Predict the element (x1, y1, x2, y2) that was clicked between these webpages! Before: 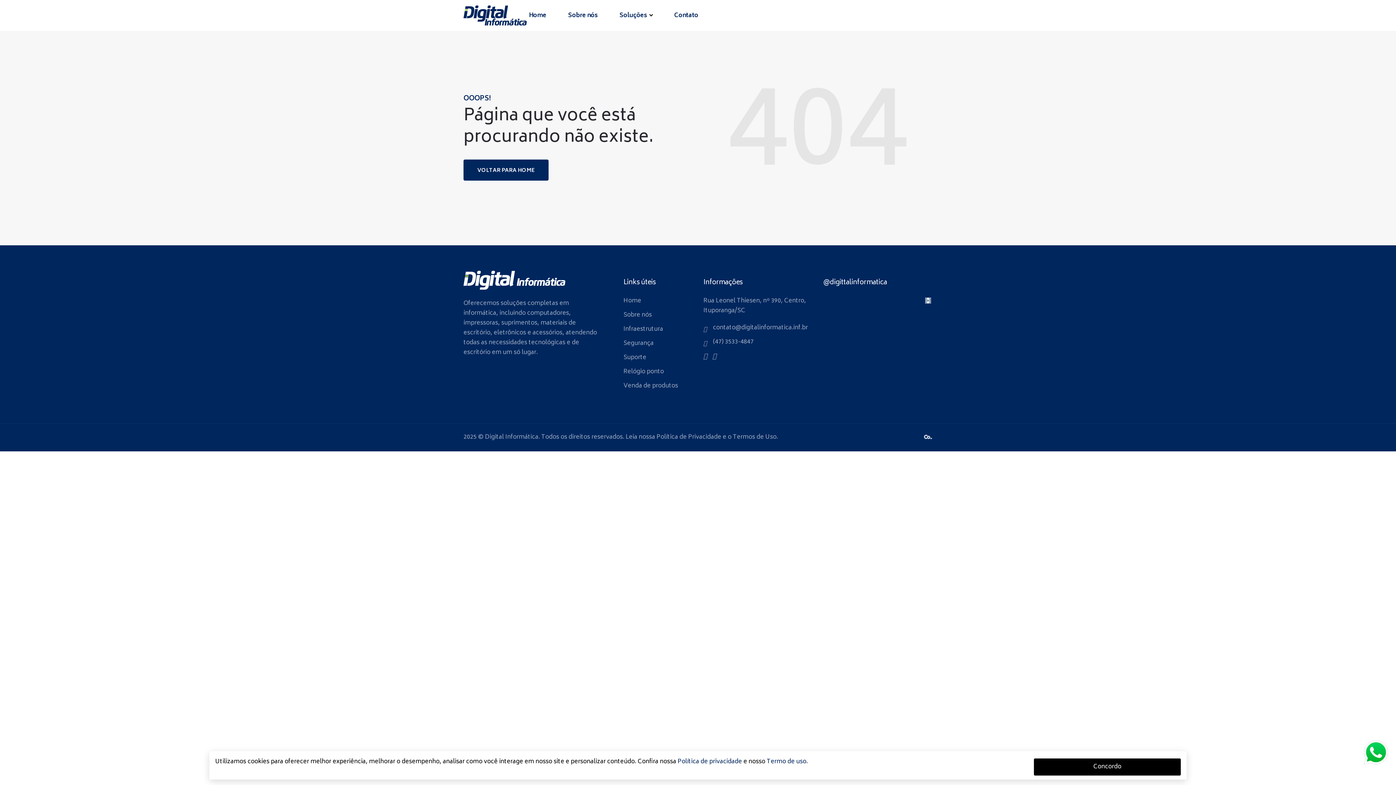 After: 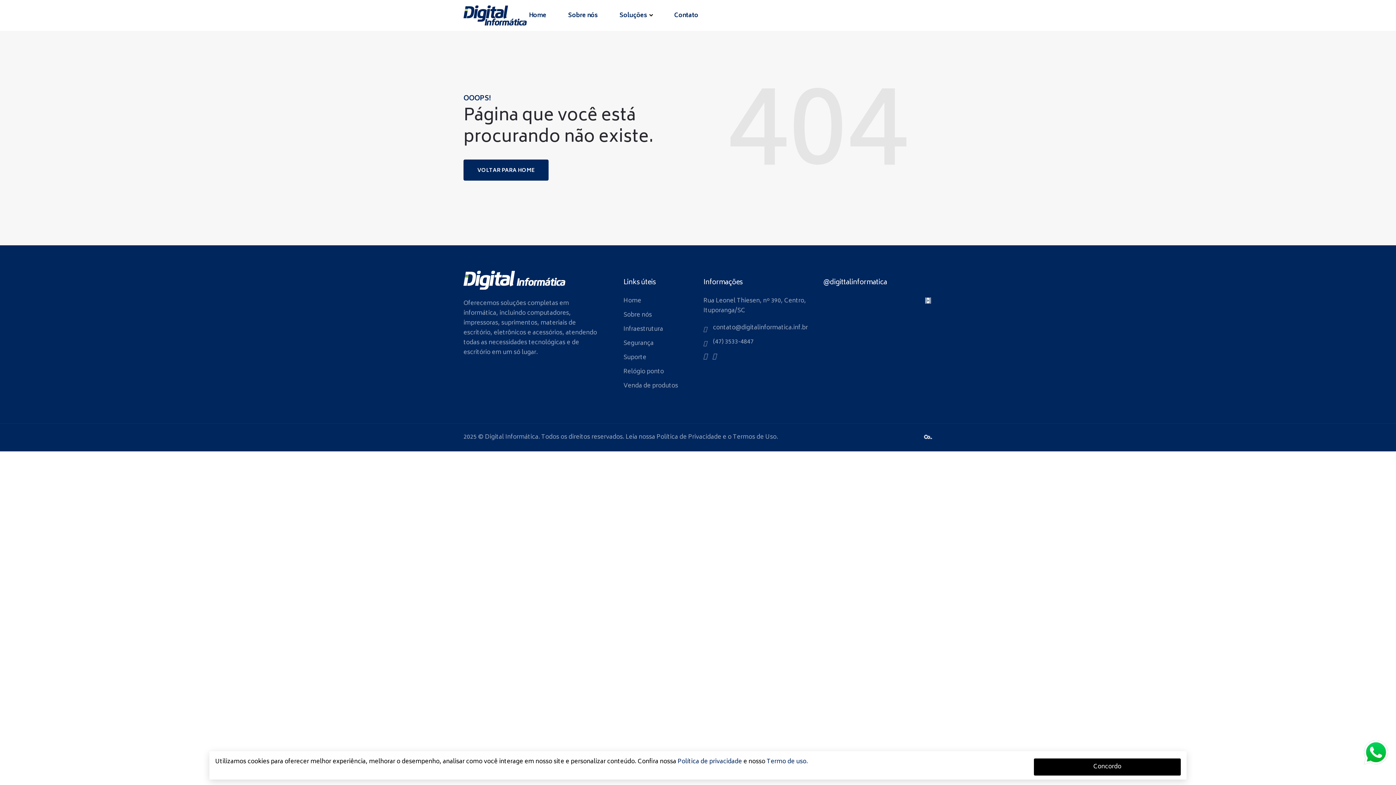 Action: bbox: (766, 757, 808, 767) label: Termo de uso.